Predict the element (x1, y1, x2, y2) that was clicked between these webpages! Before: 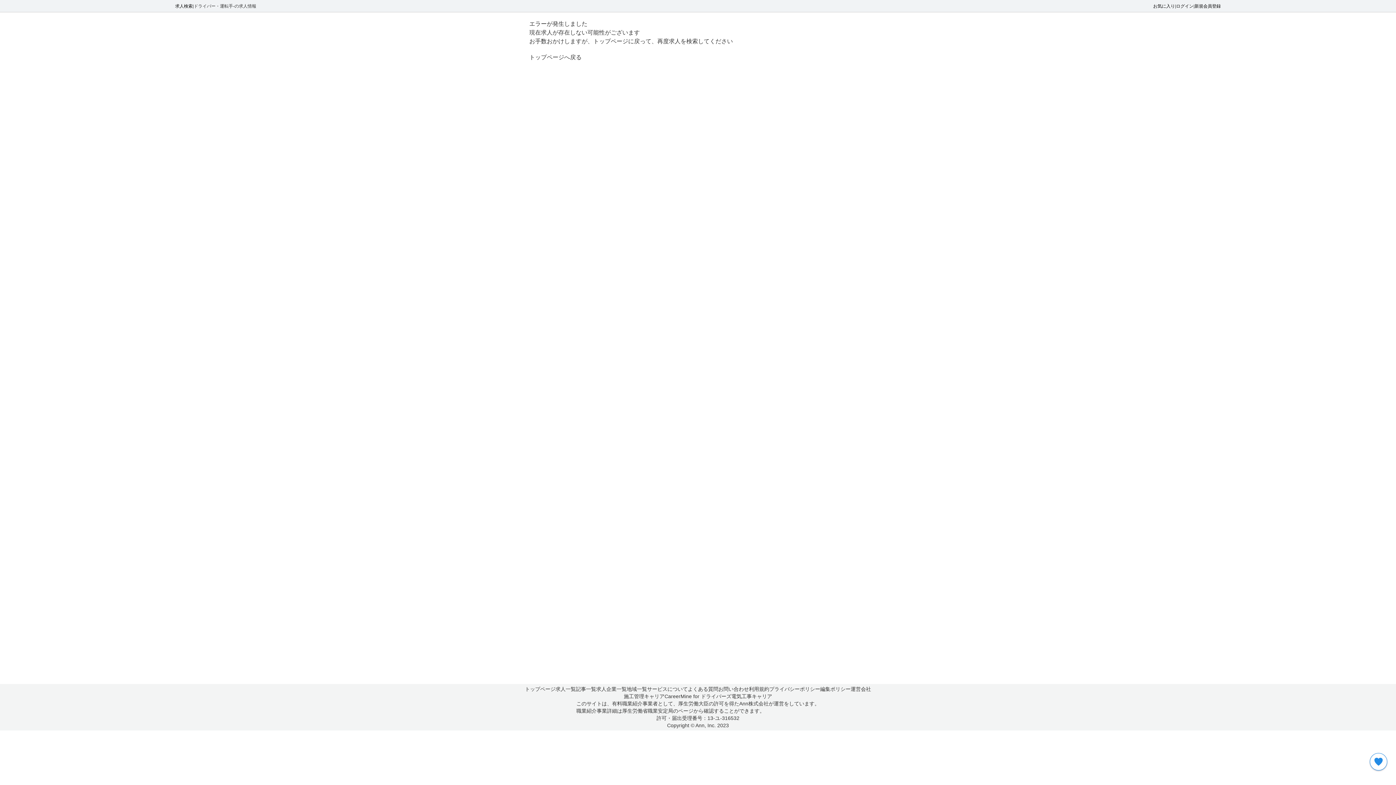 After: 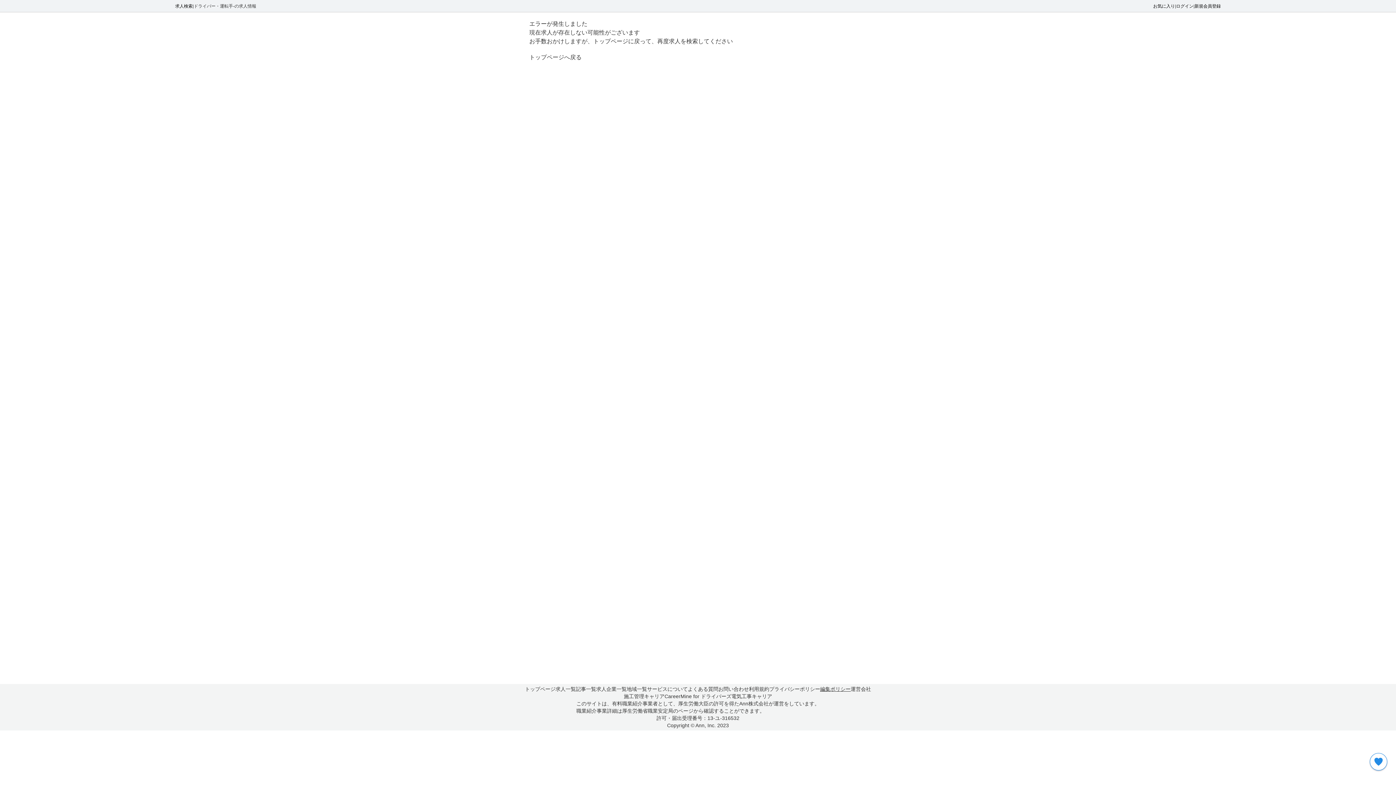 Action: label: 編集ポリシー bbox: (820, 685, 850, 693)